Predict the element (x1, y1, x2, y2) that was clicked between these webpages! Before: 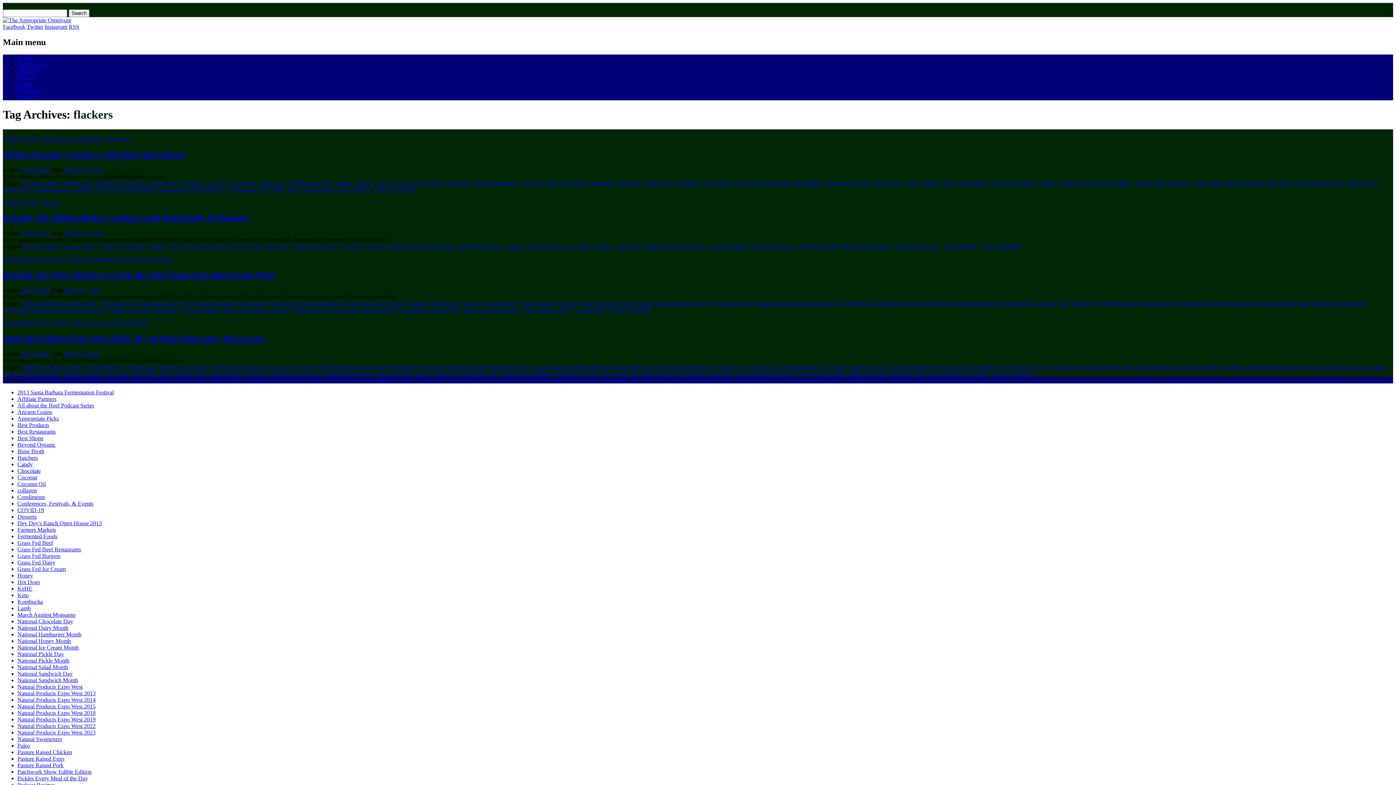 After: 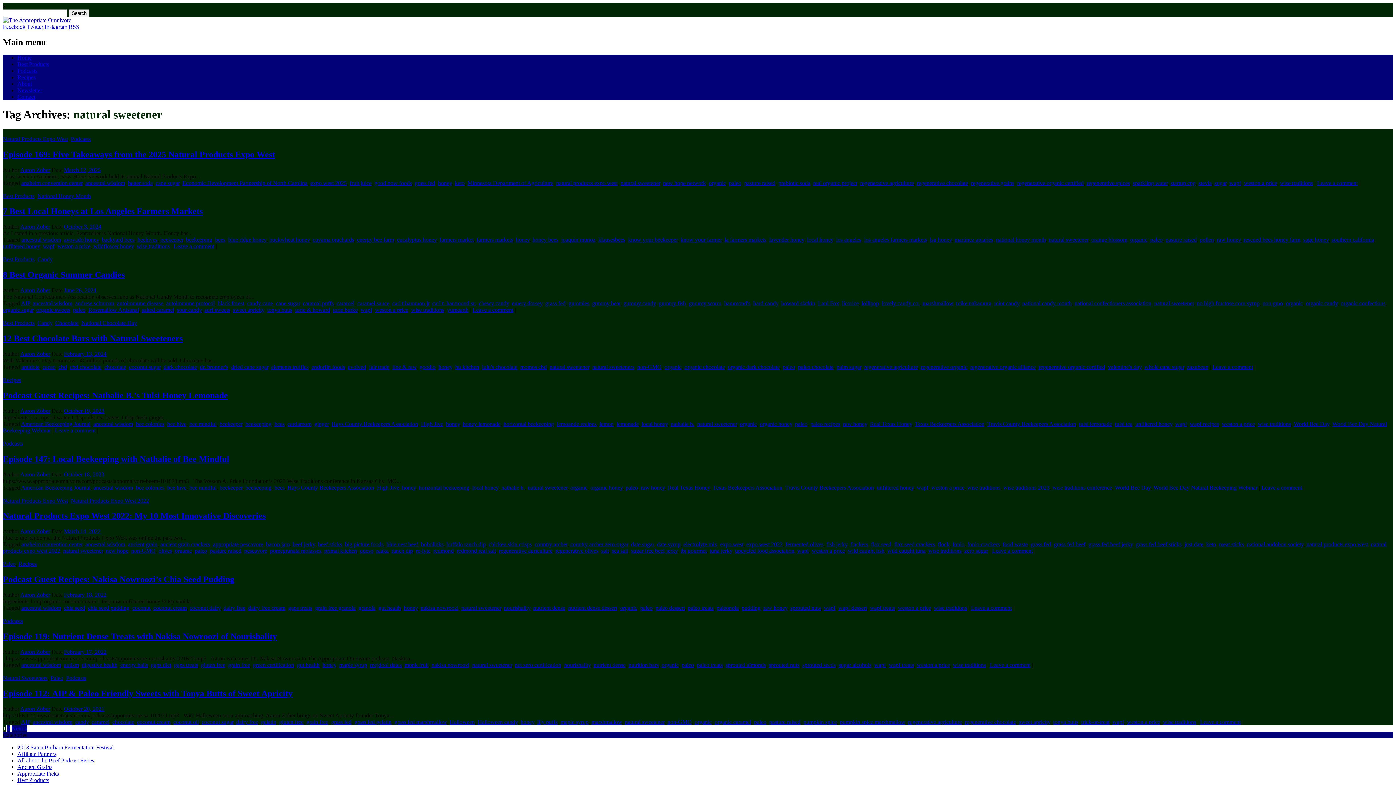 Action: label: natural sweetener bbox: (63, 370, 102, 376)